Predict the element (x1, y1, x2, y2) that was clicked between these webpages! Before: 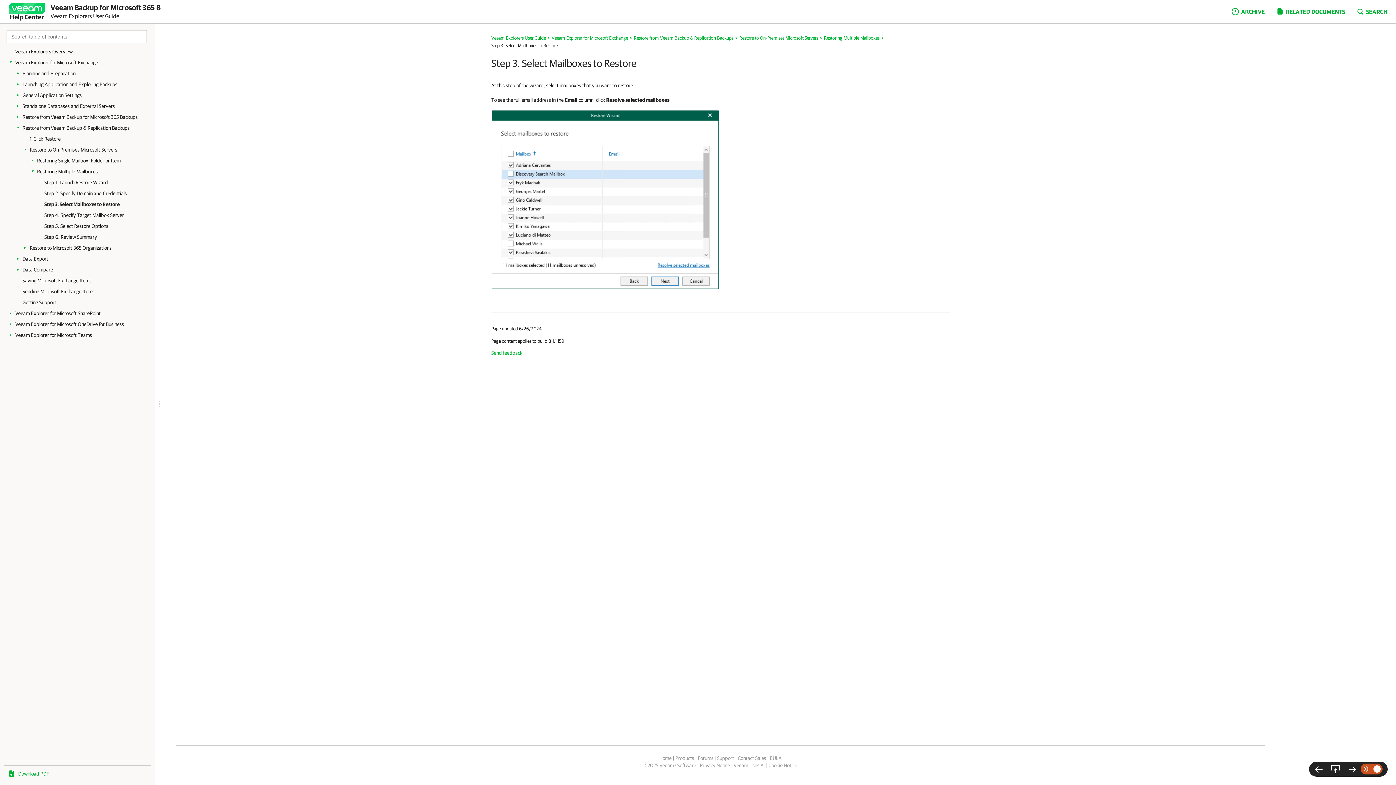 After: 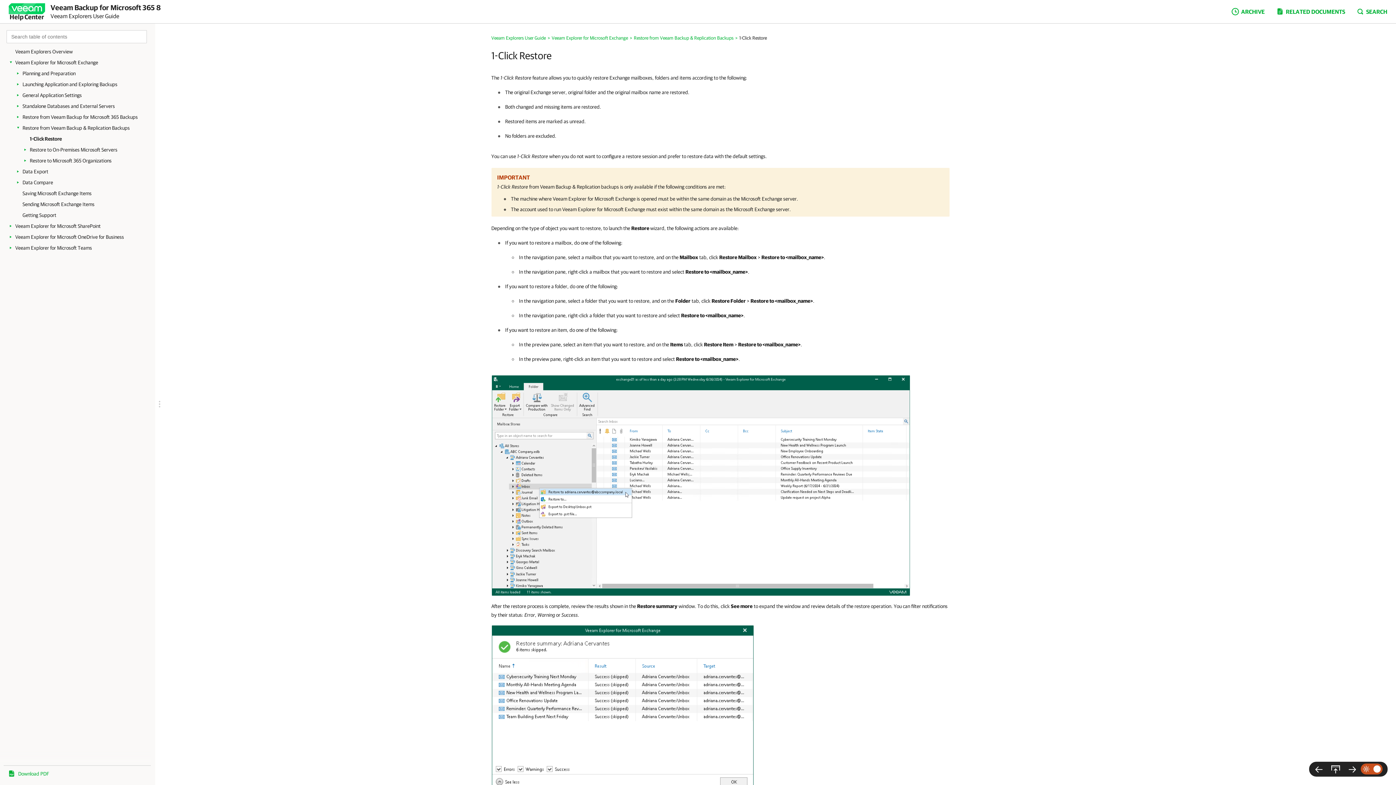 Action: label: 1-Click Restore bbox: (29, 133, 148, 144)